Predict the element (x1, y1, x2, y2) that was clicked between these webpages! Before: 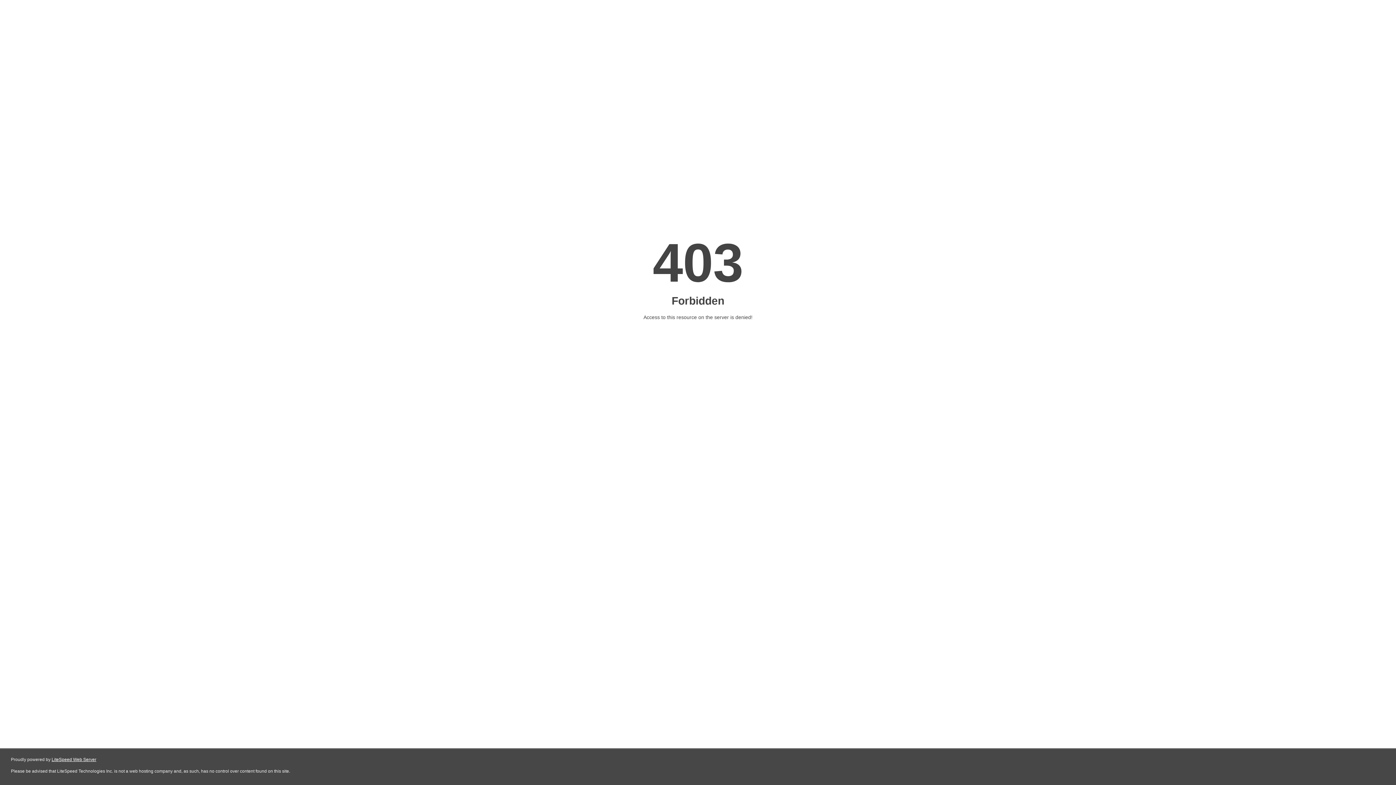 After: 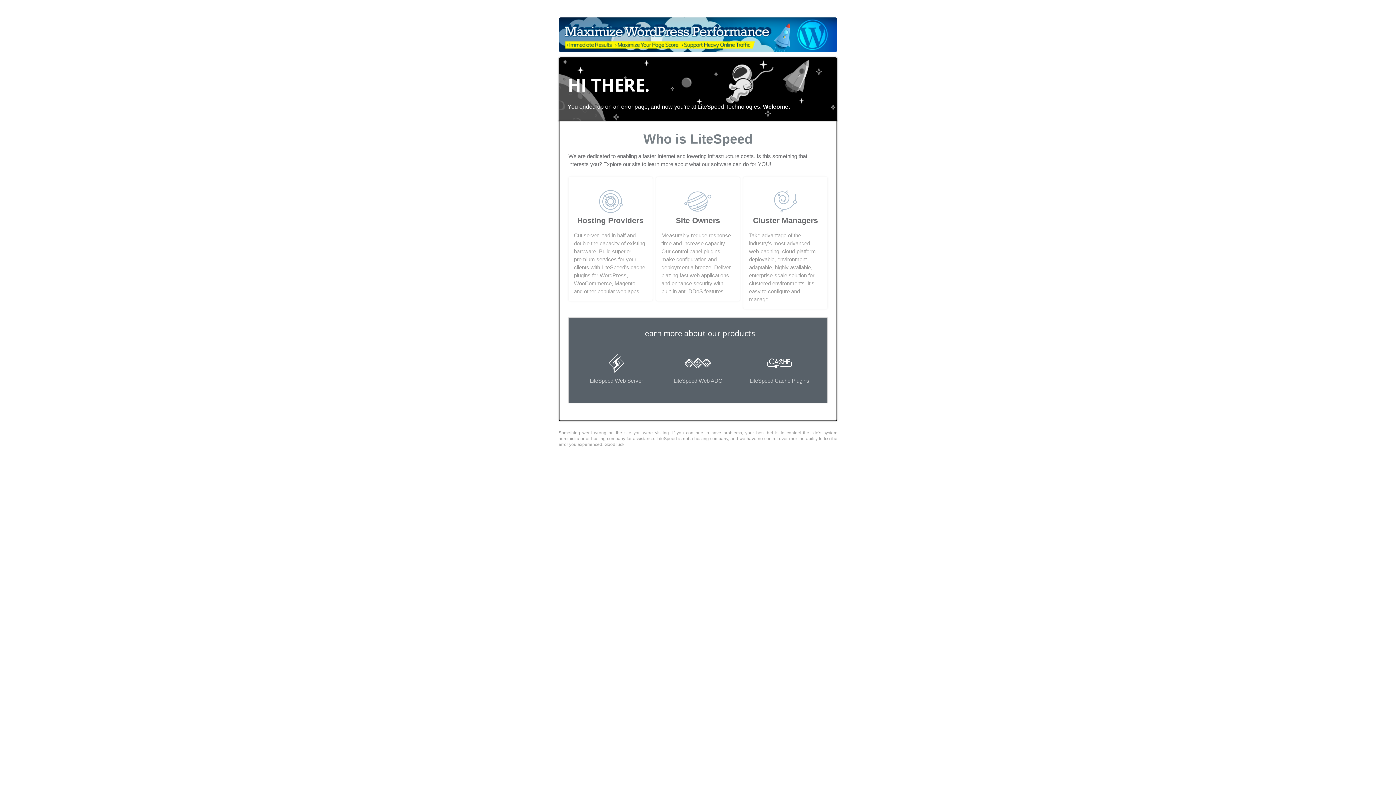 Action: label: LiteSpeed Web Server bbox: (51, 757, 96, 762)